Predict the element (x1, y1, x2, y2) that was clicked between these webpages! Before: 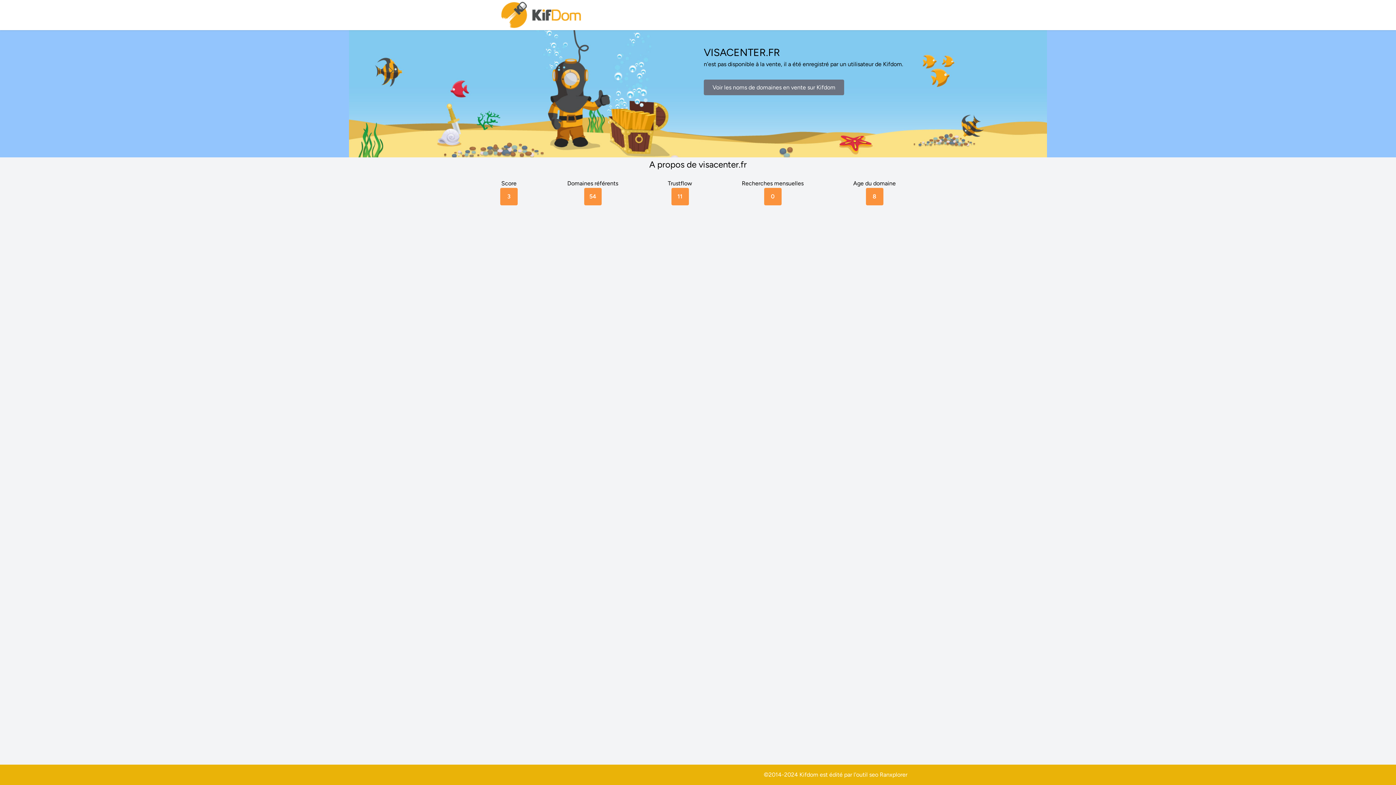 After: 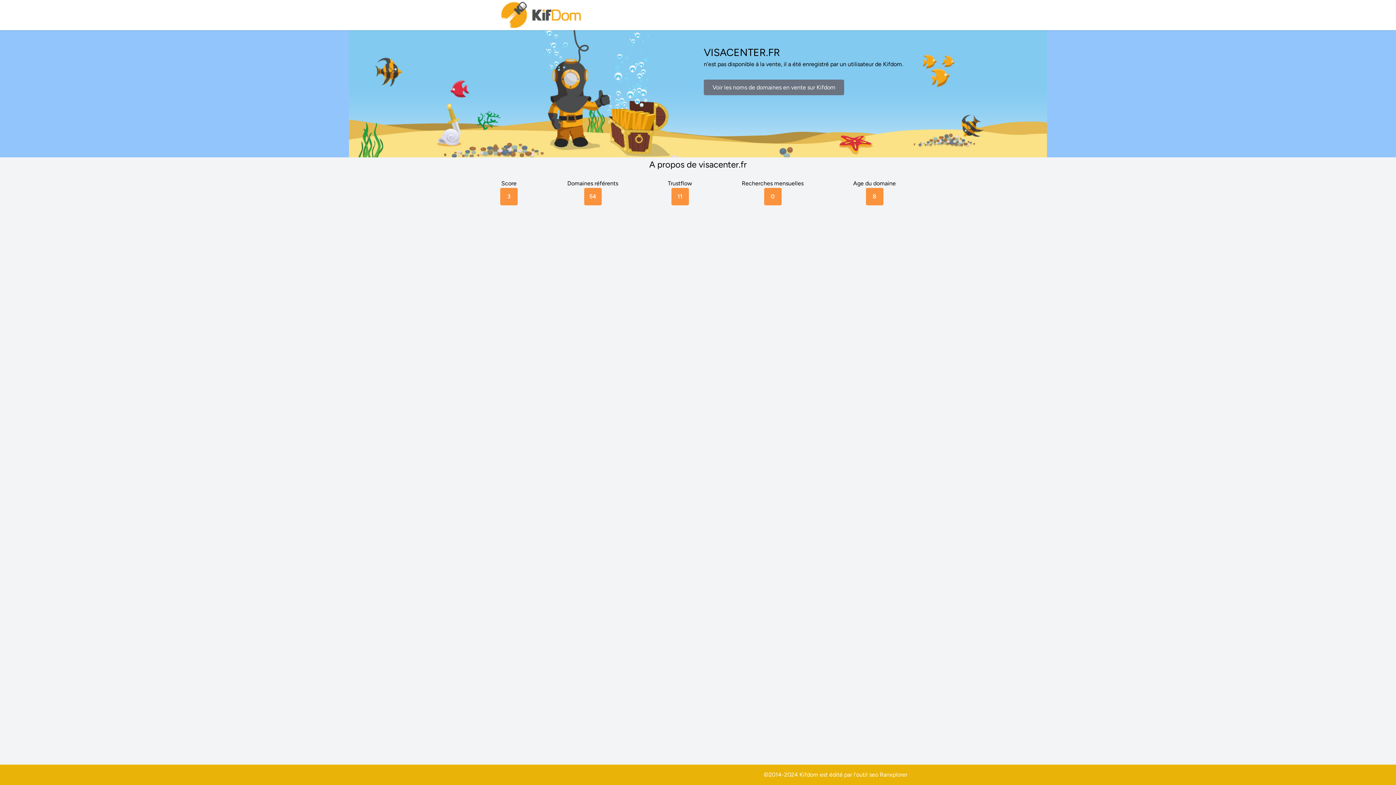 Action: label: Ranxplorer bbox: (880, 771, 907, 778)